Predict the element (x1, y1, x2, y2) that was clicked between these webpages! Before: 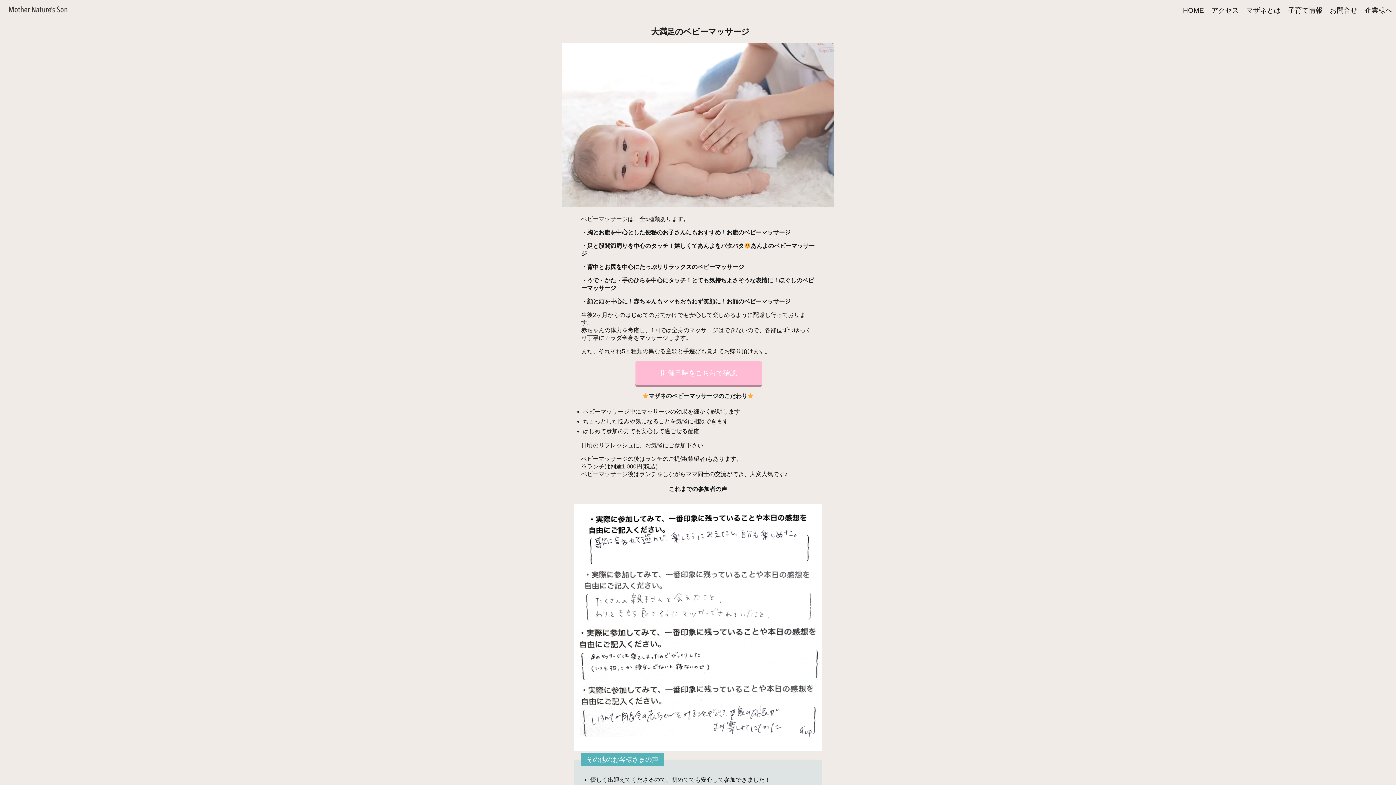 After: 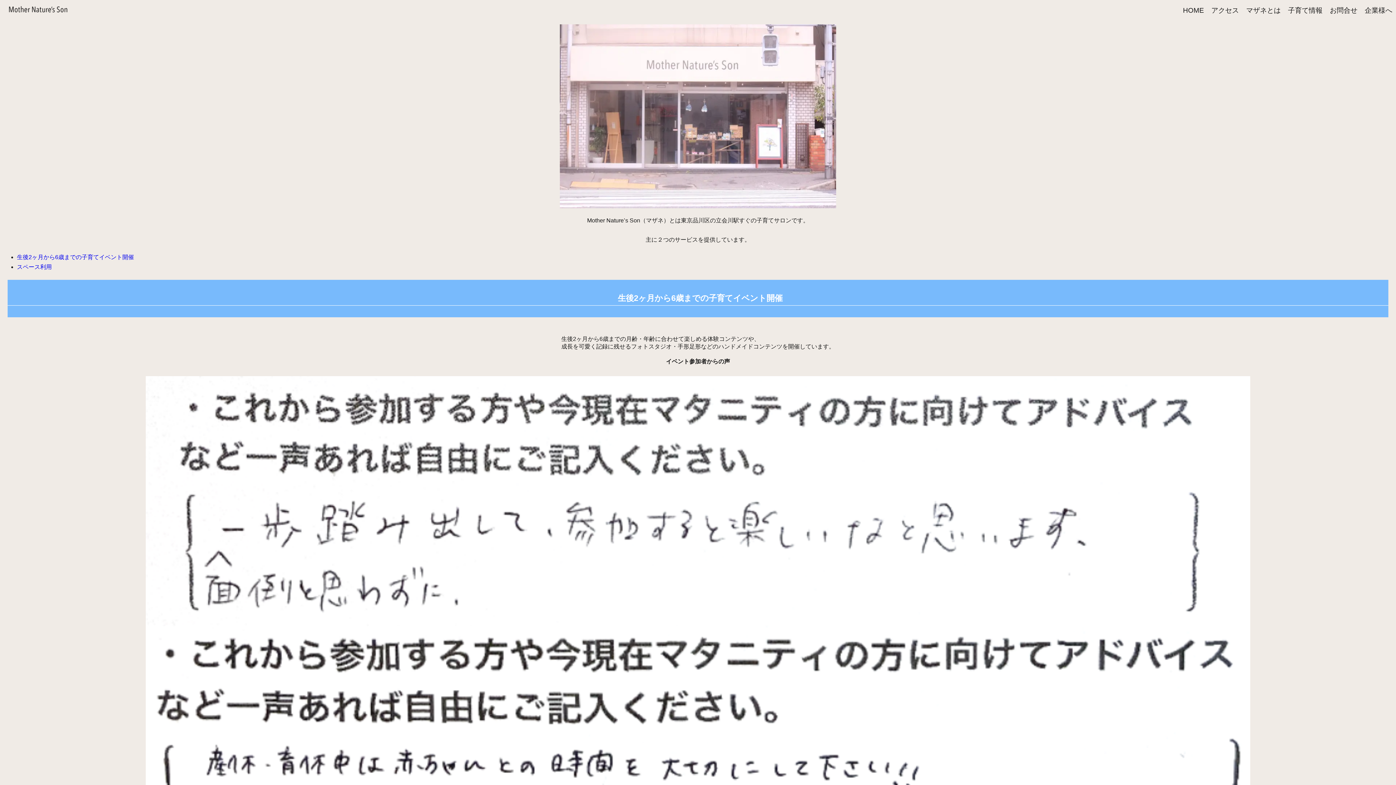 Action: label: マザネとは bbox: (1246, 6, 1281, 14)